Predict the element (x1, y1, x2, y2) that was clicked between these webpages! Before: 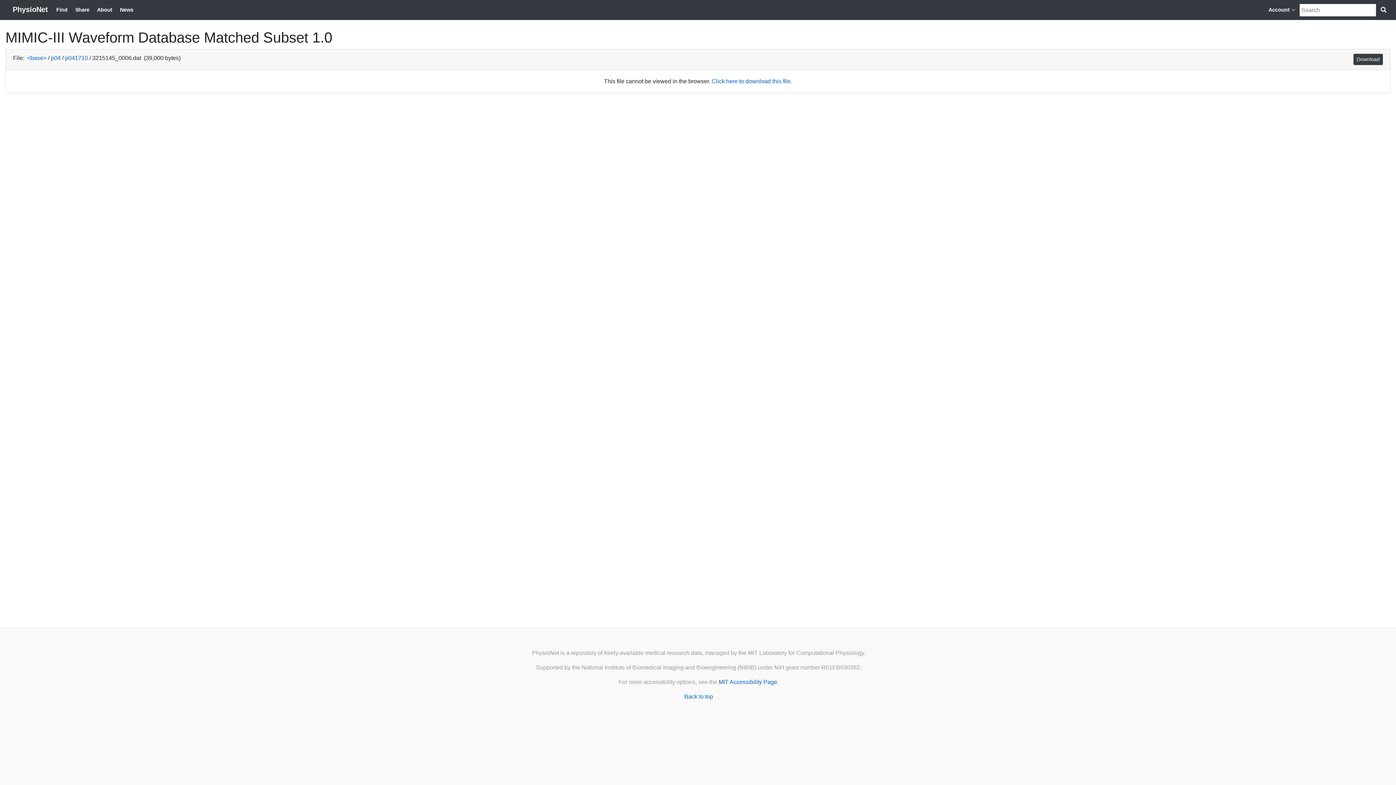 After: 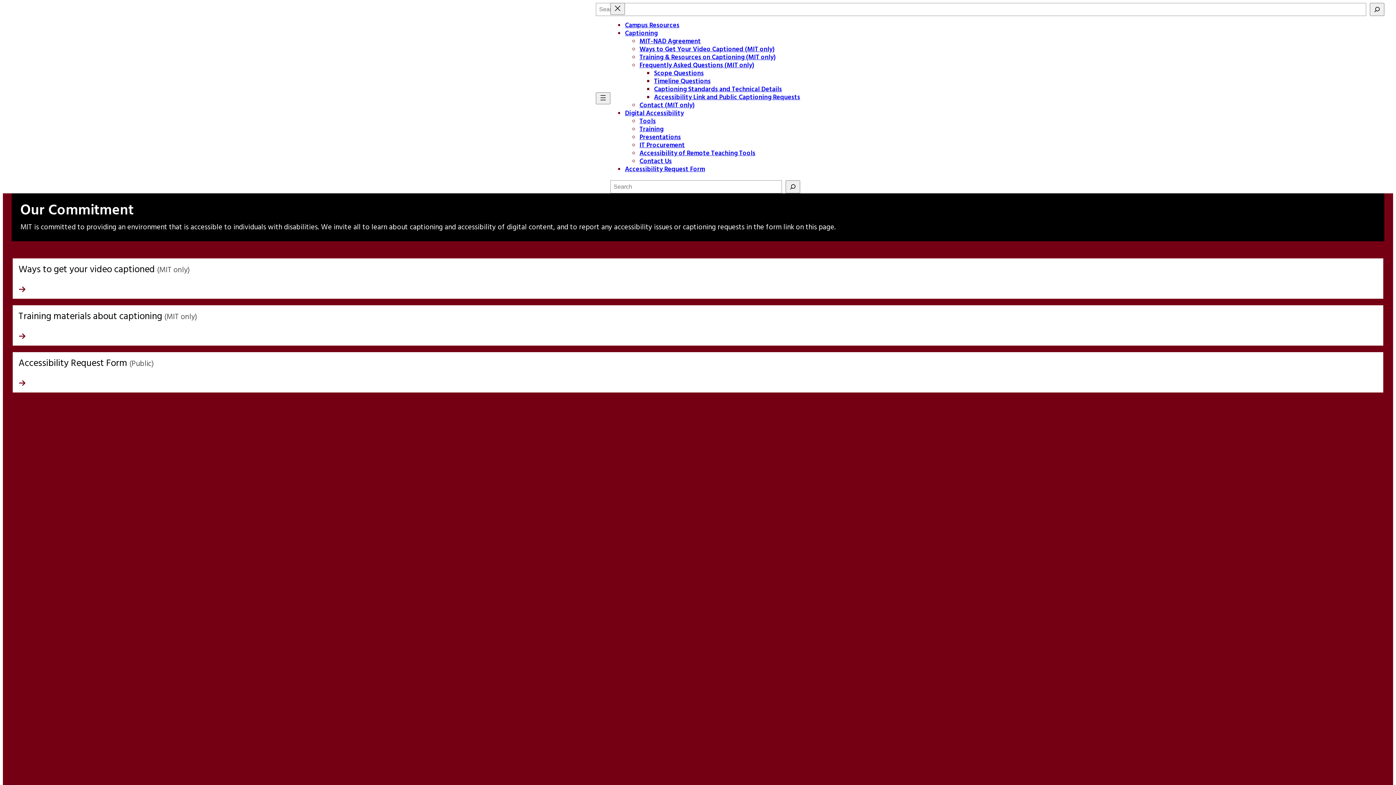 Action: bbox: (718, 679, 777, 685) label: MIT Accessibility Page